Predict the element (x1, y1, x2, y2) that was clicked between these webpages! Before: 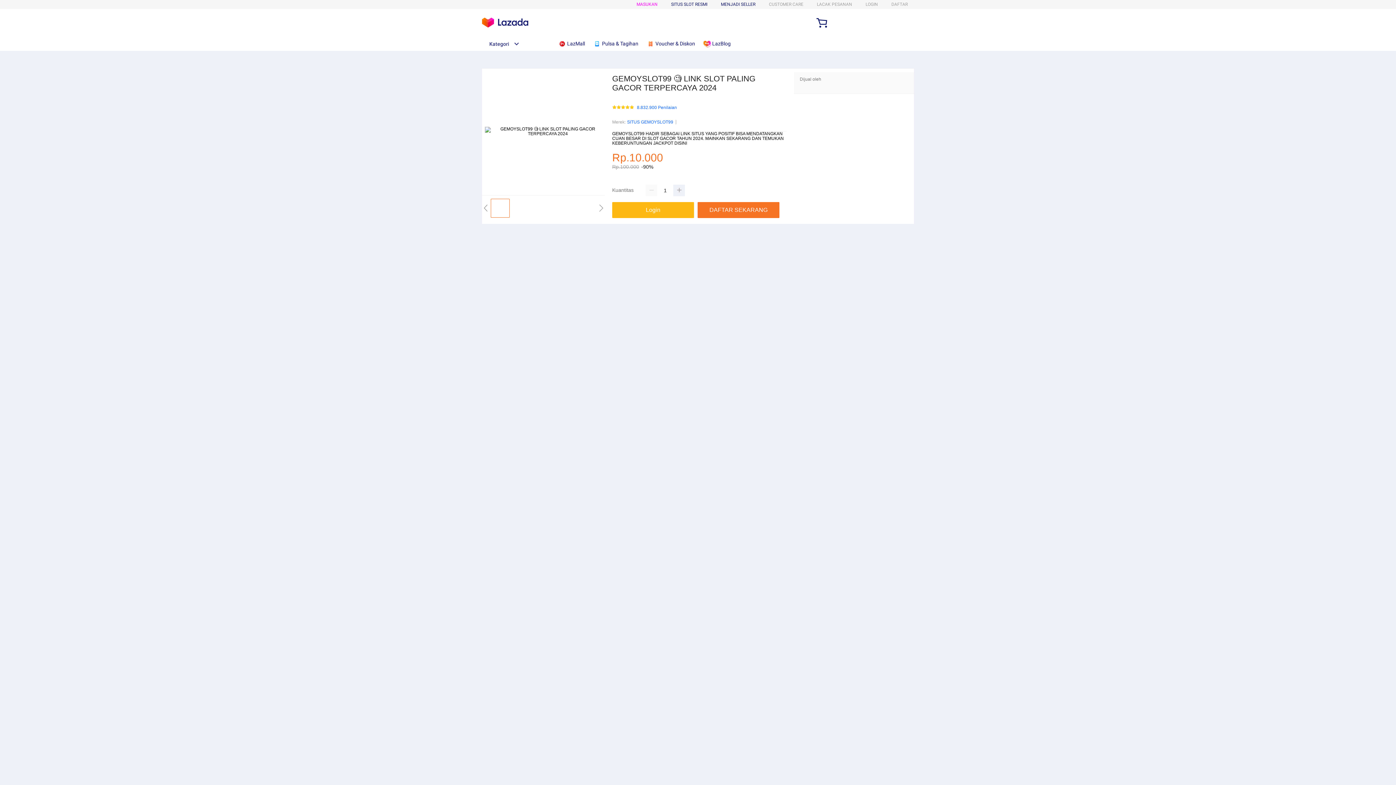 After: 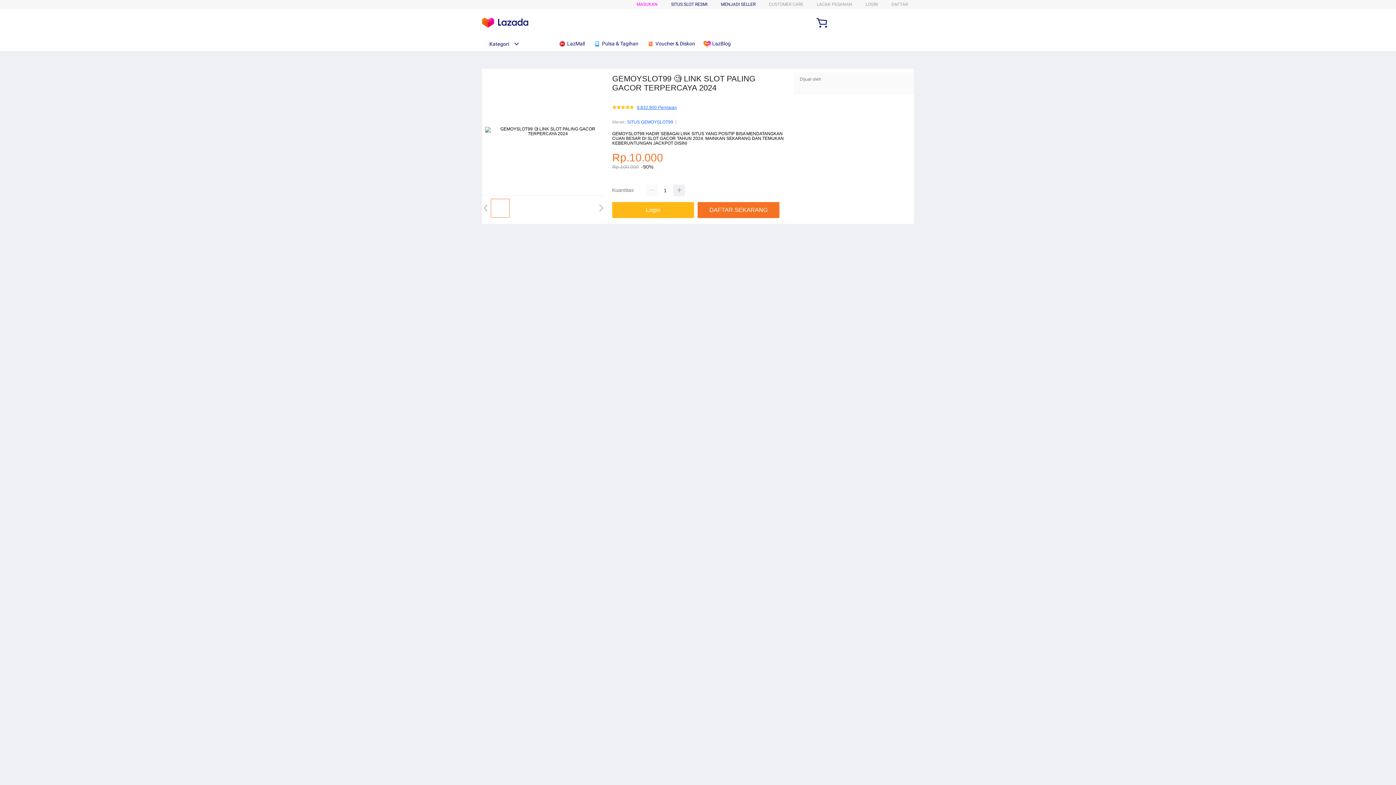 Action: label: 8.832.900 Penilaian bbox: (637, 105, 677, 110)